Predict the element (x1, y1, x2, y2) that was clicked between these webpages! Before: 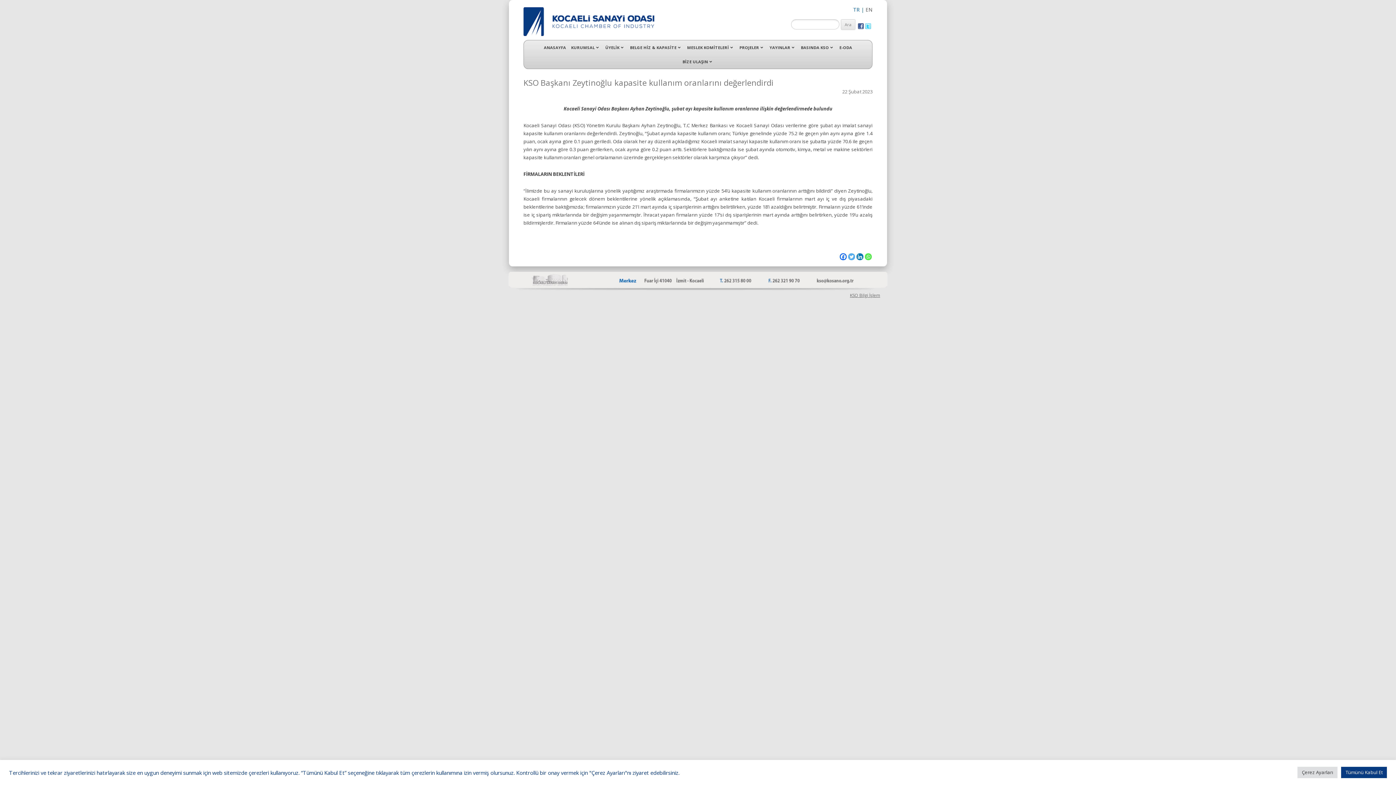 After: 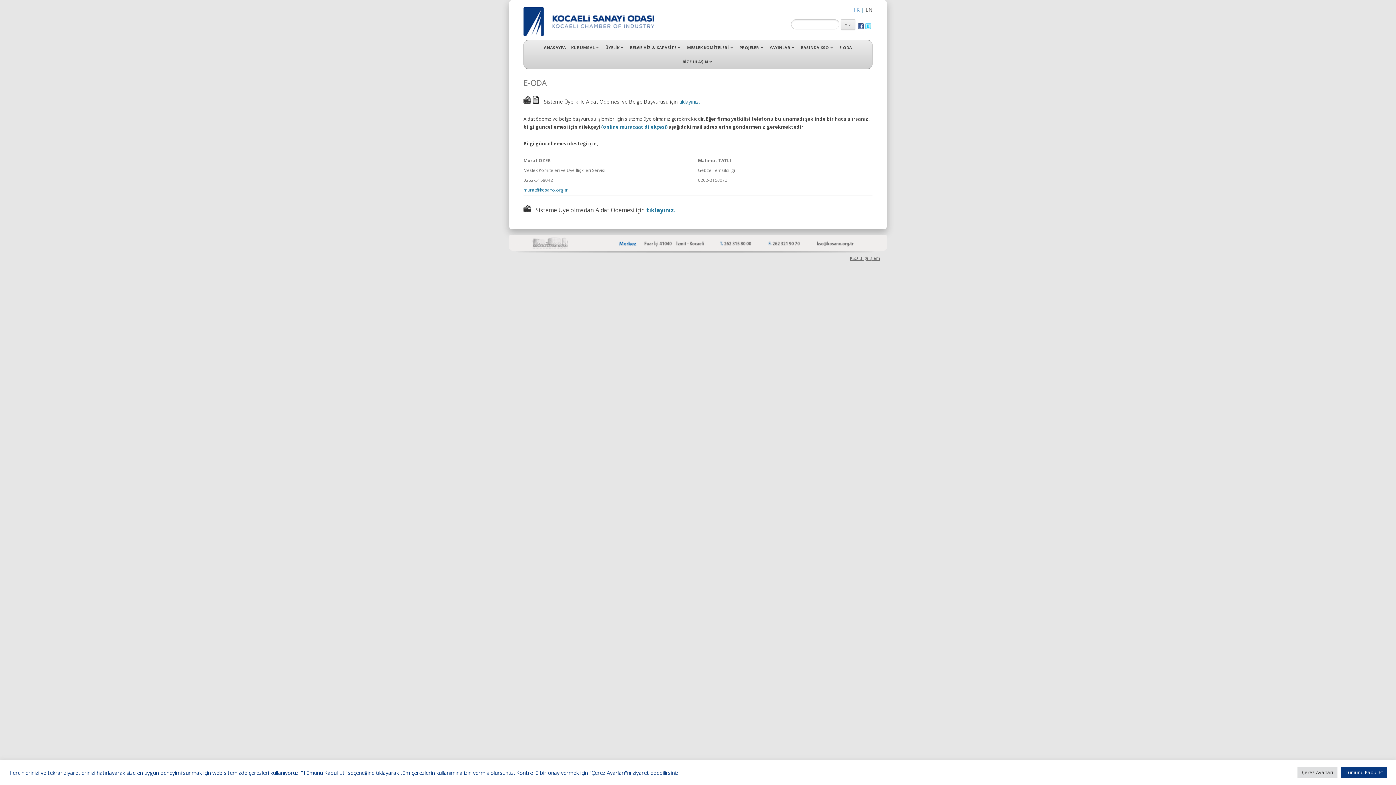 Action: bbox: (837, 42, 854, 52) label: E-ODA